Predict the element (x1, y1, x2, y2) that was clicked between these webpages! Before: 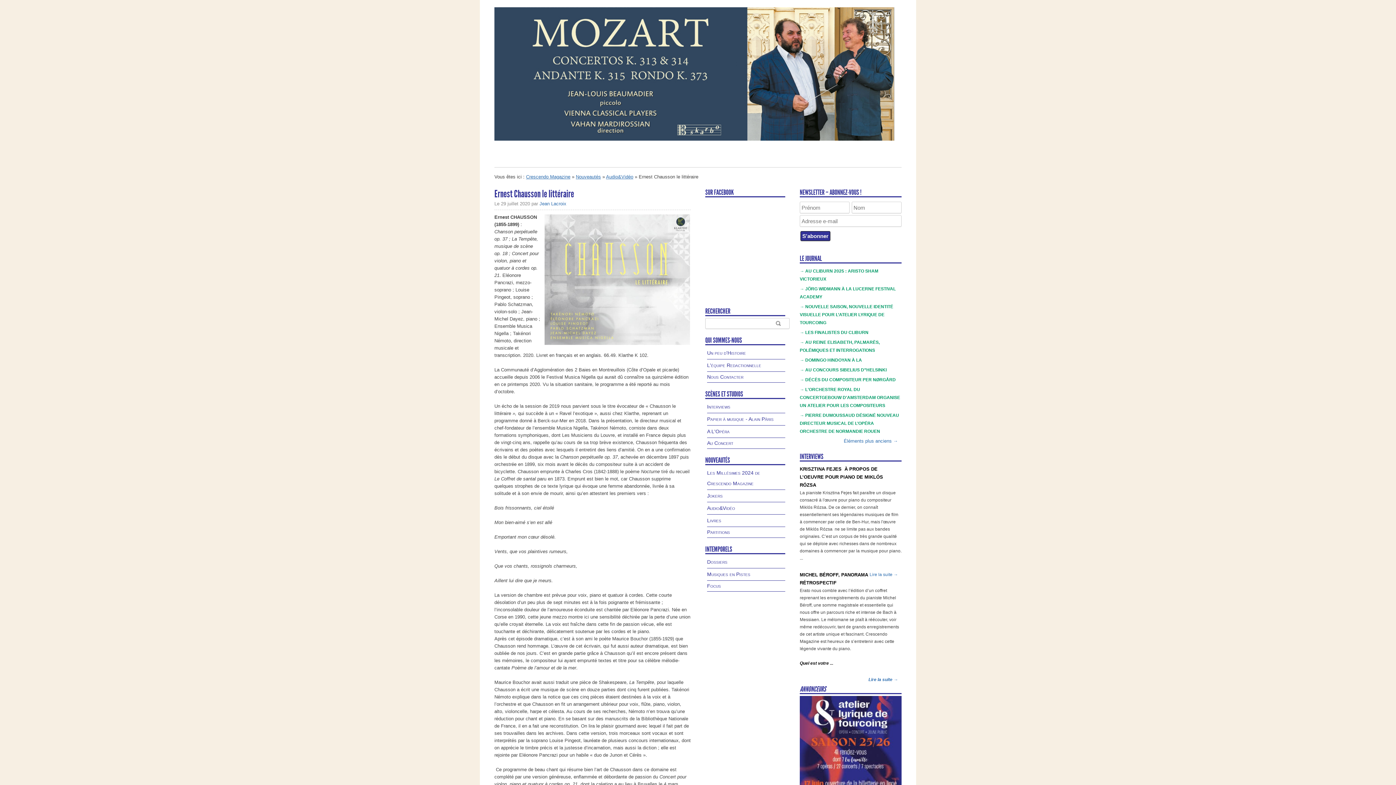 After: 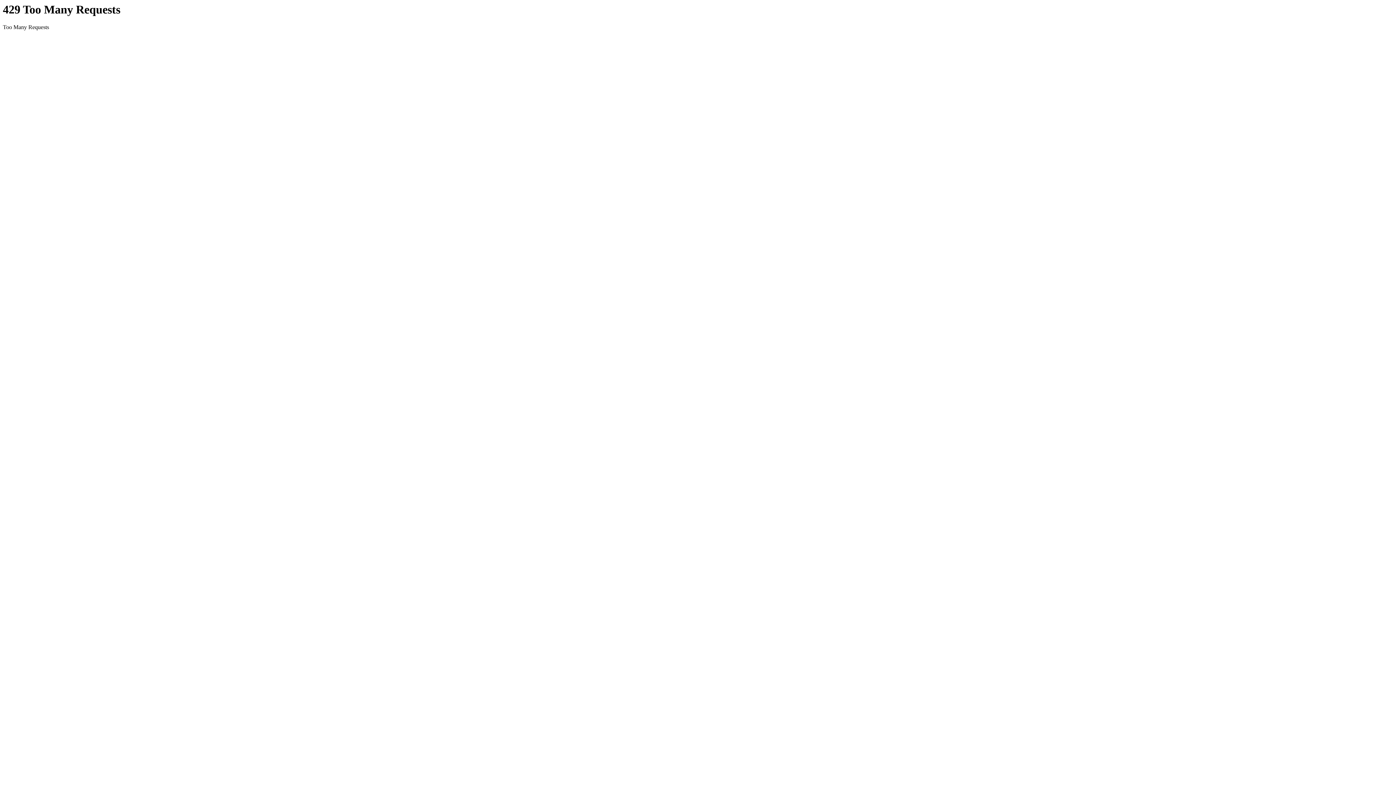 Action: label: → DOMINGO HINDOYAN À LA bbox: (800, 357, 862, 362)